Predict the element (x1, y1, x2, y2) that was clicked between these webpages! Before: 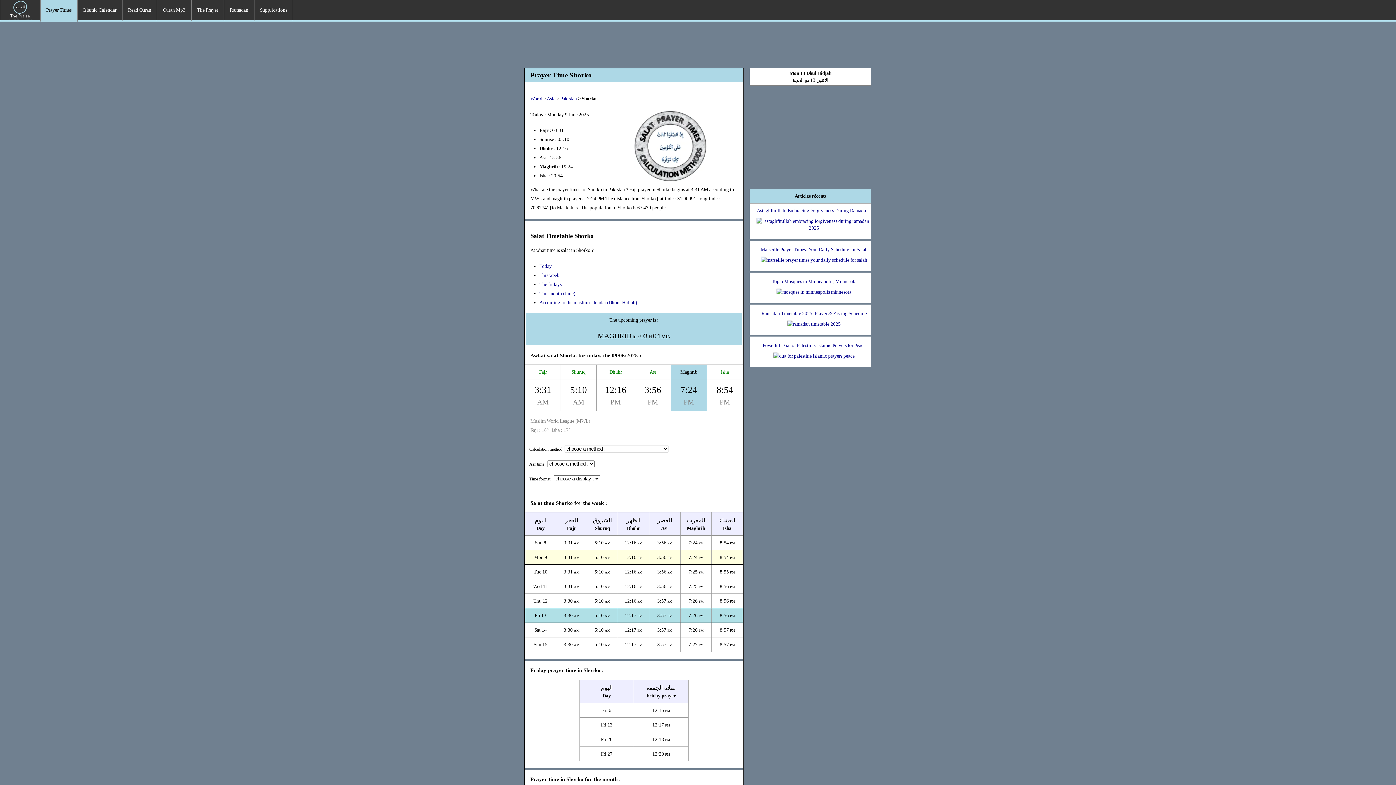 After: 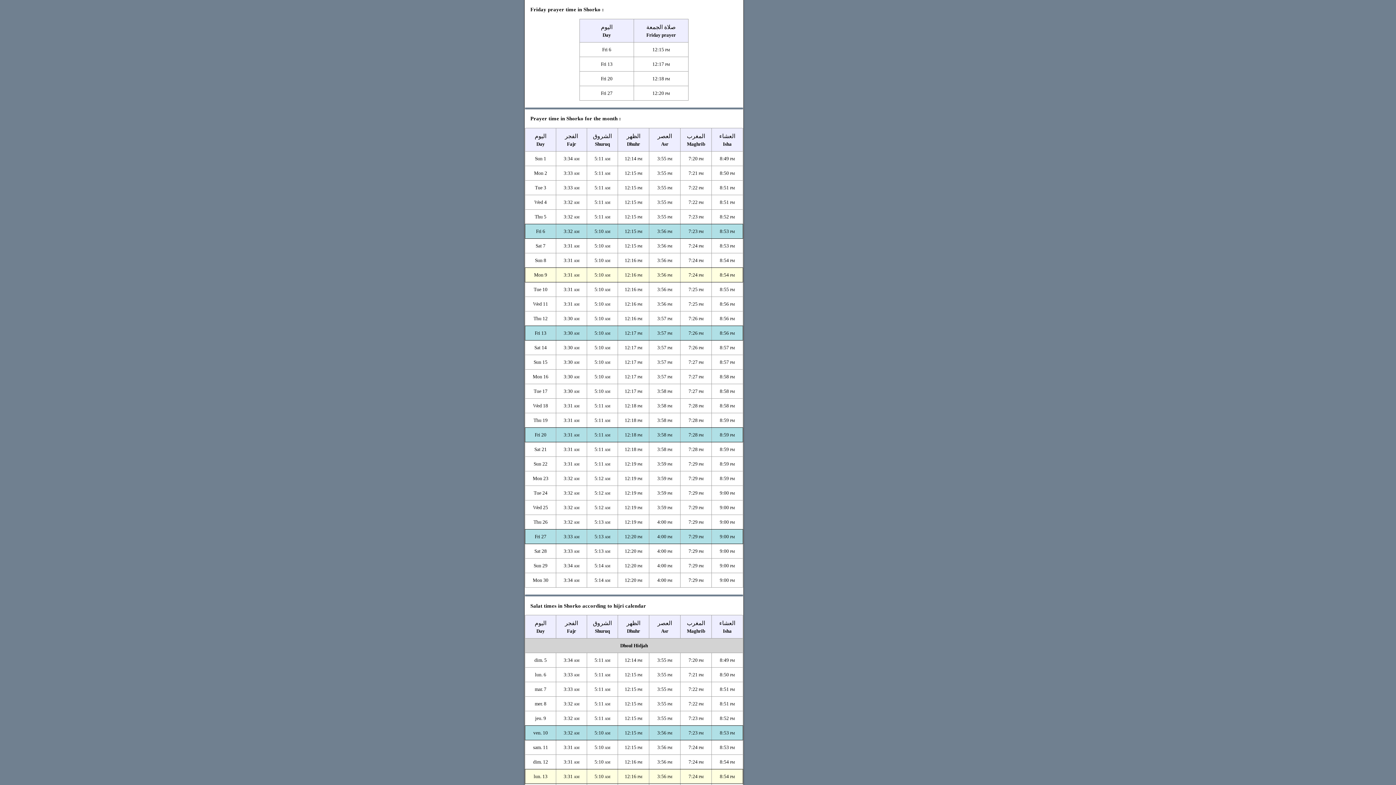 Action: label: The fridays bbox: (539, 281, 561, 287)